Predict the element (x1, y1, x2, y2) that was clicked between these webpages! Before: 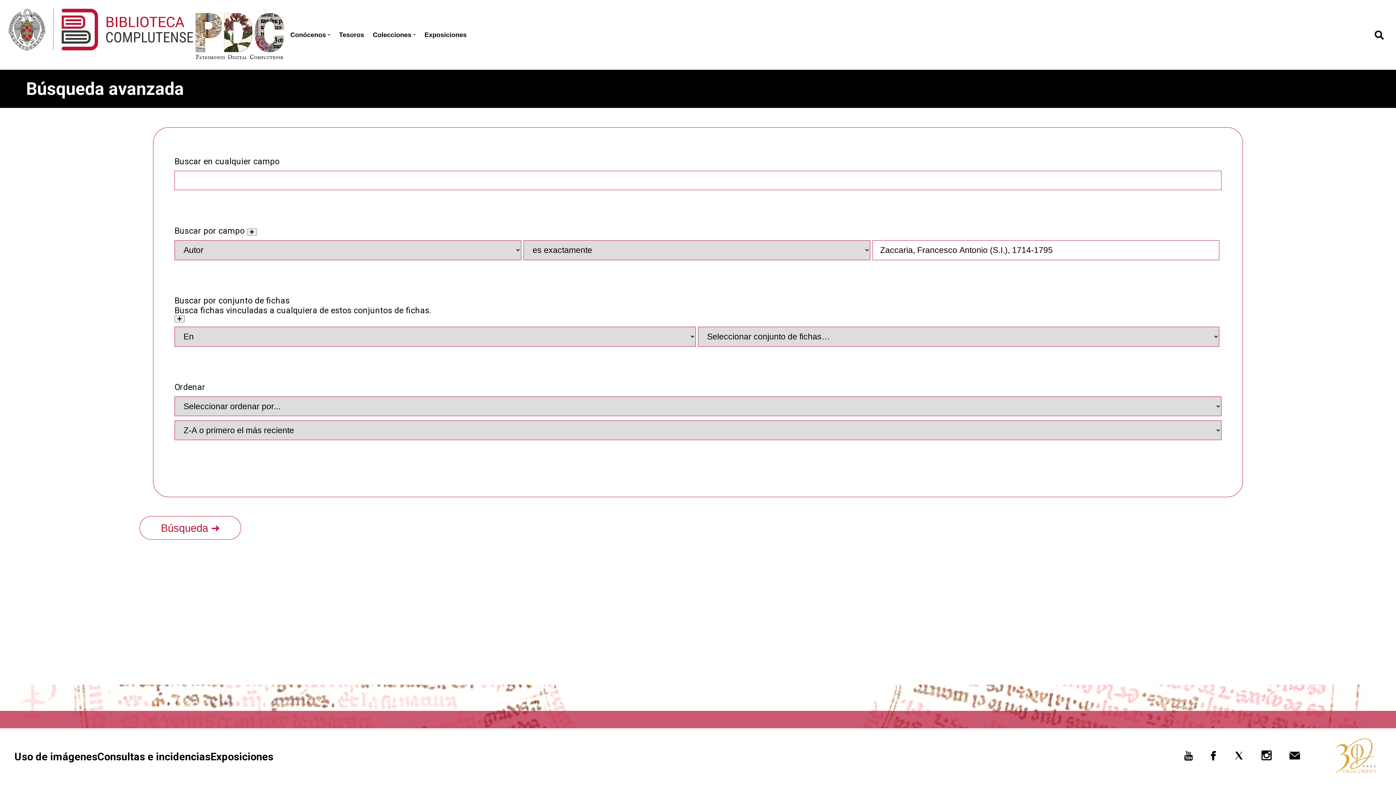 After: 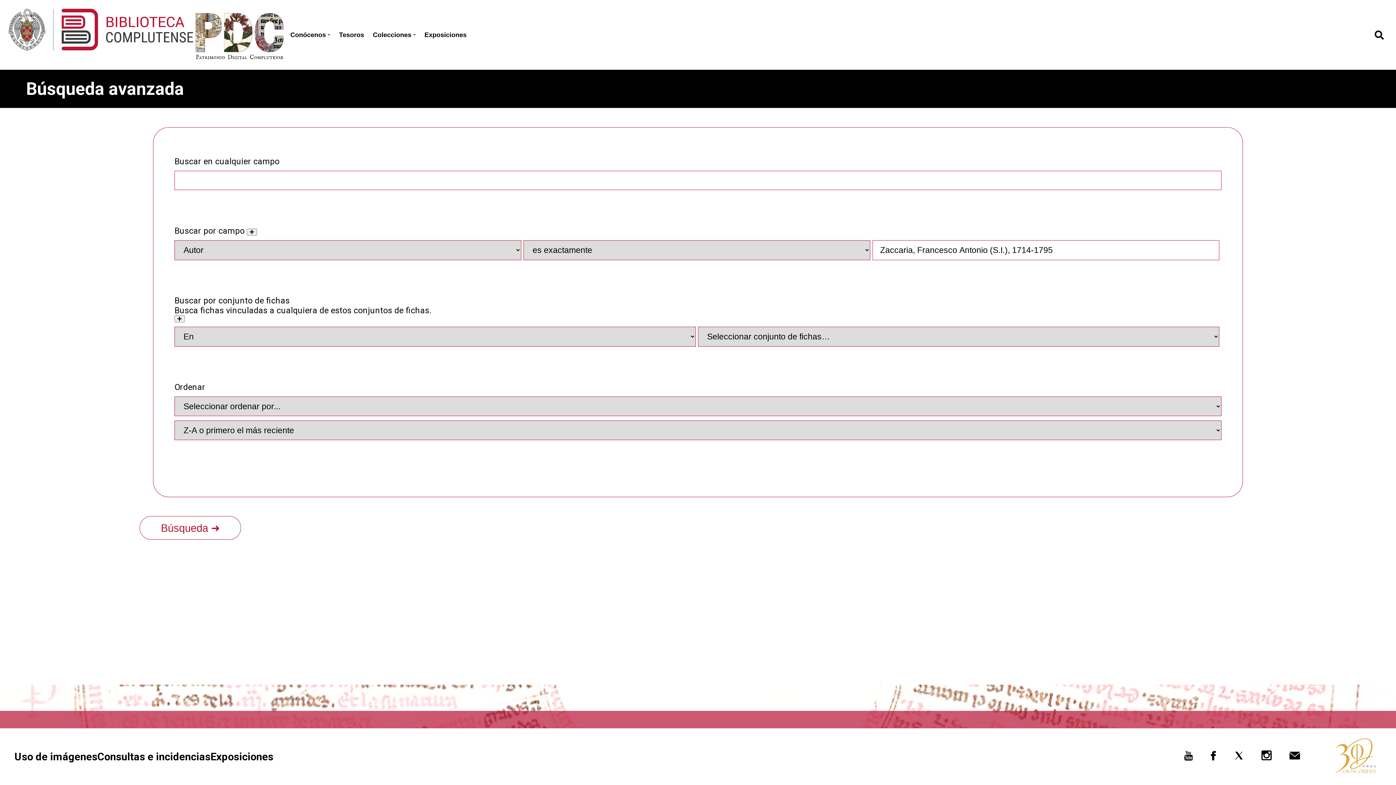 Action: bbox: (1253, 753, 1281, 763)